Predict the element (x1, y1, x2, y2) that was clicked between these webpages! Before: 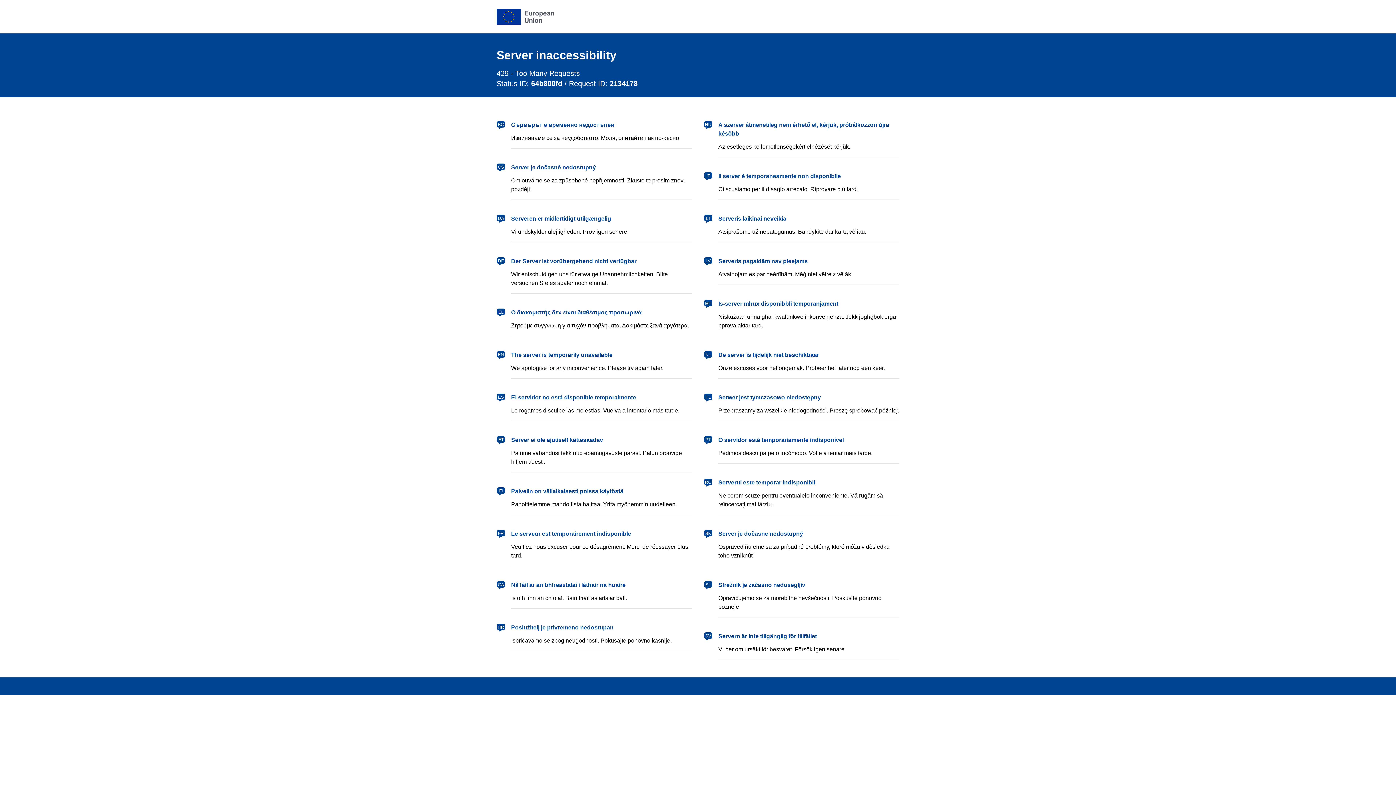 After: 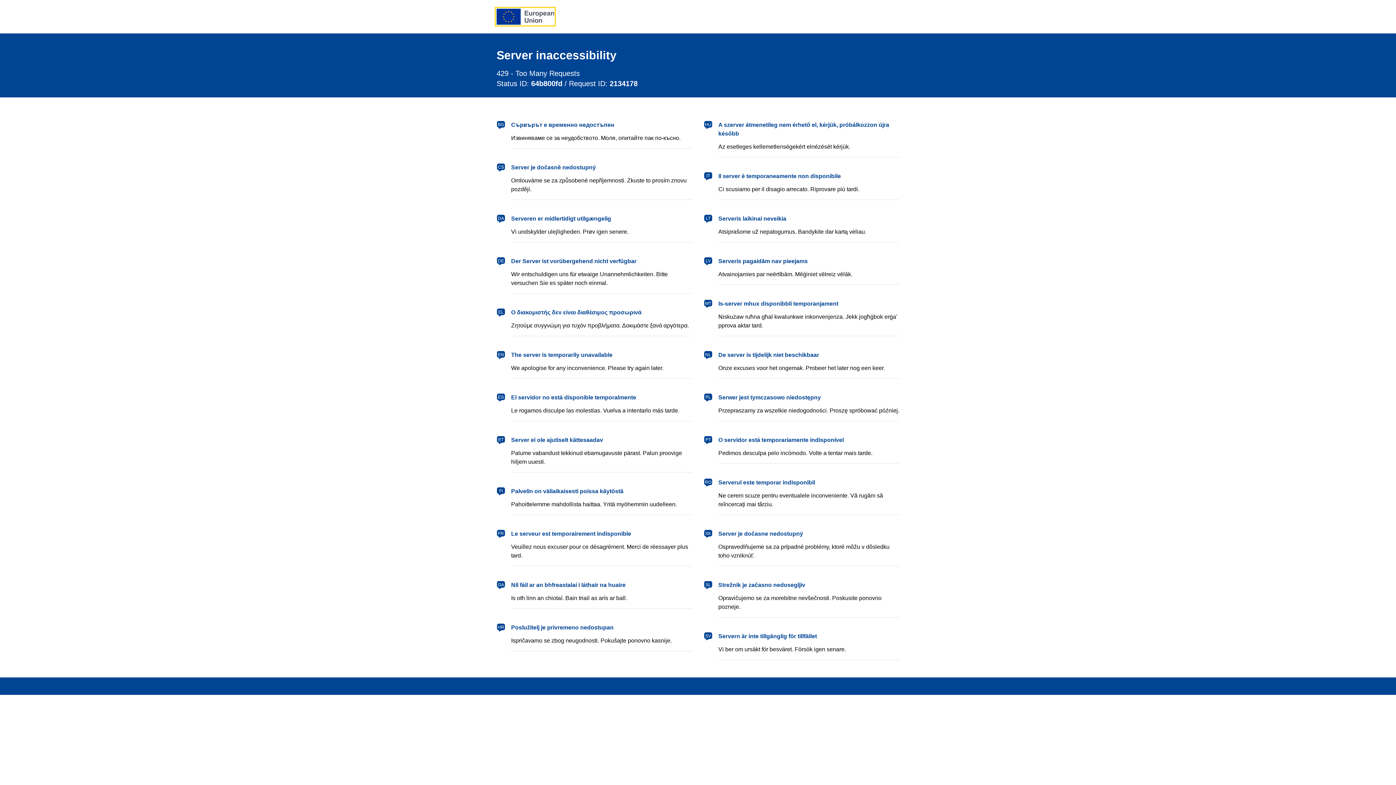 Action: bbox: (496, 8, 554, 24) label: European Union